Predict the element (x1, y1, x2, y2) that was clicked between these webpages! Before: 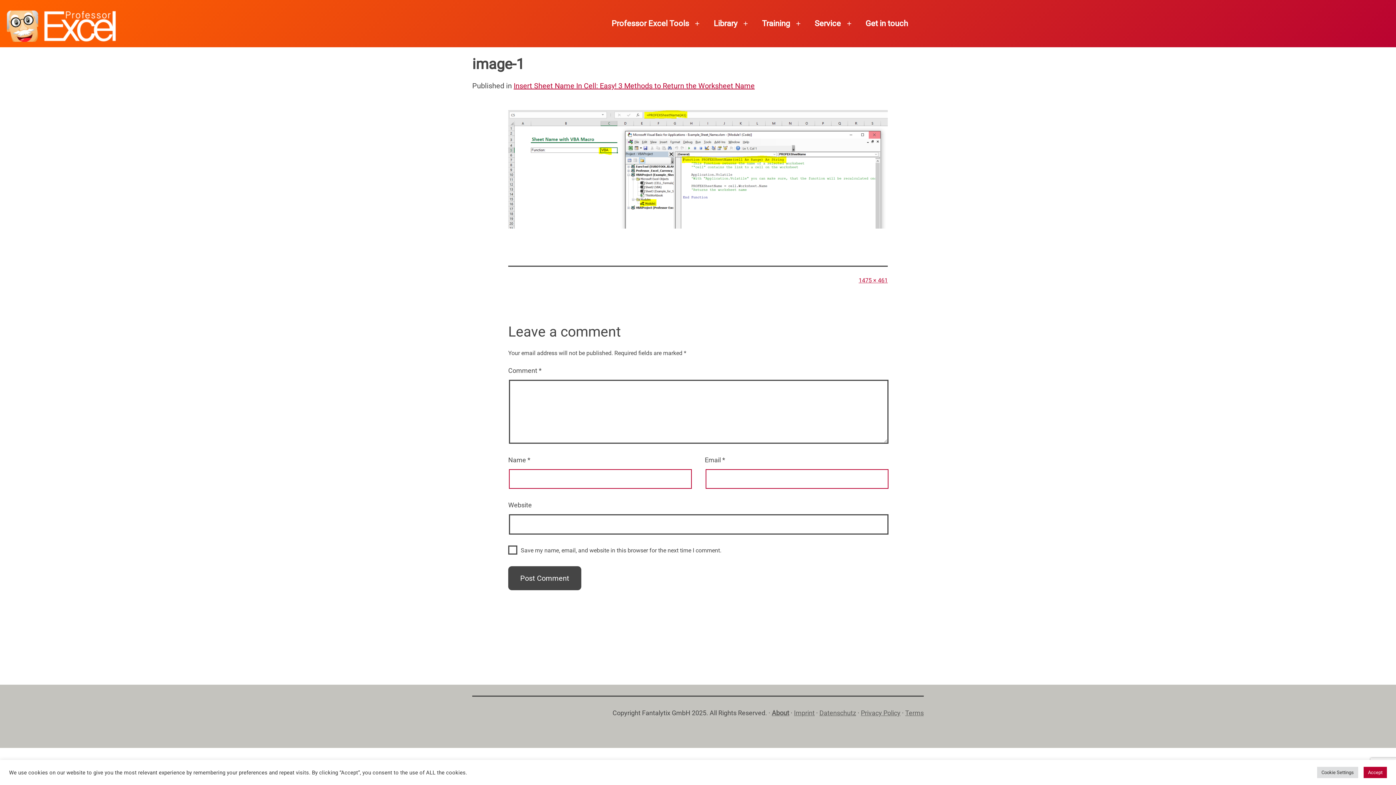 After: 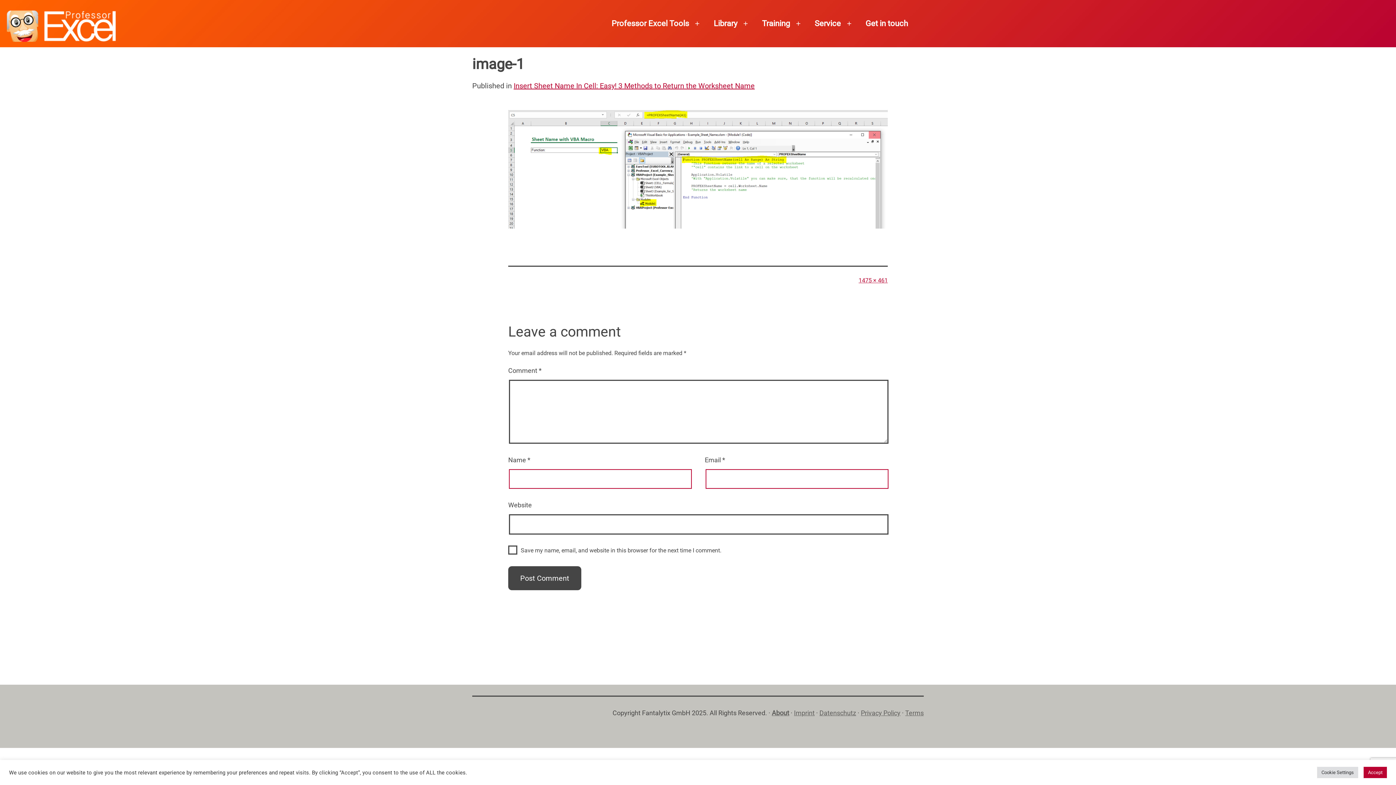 Action: label: Open menu bbox: (791, 13, 807, 33)